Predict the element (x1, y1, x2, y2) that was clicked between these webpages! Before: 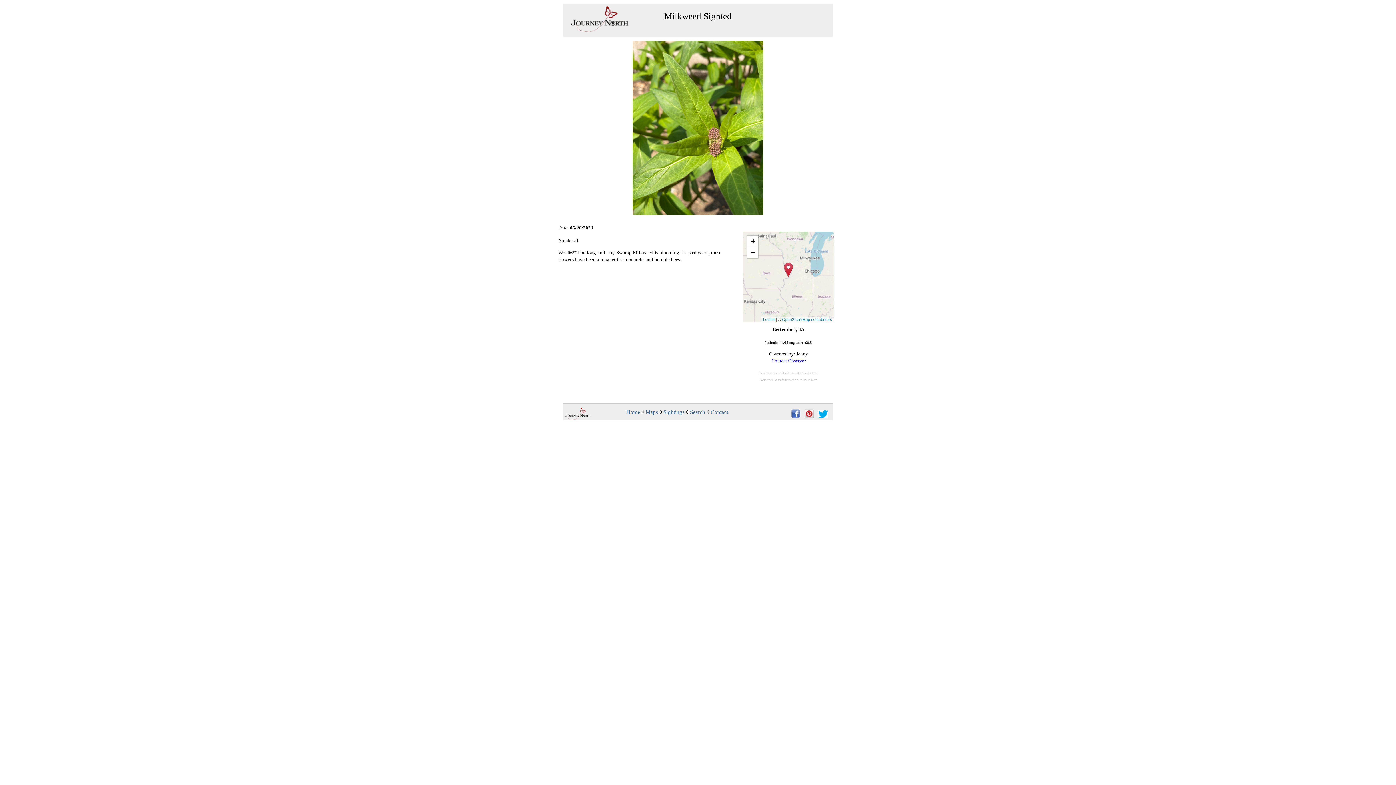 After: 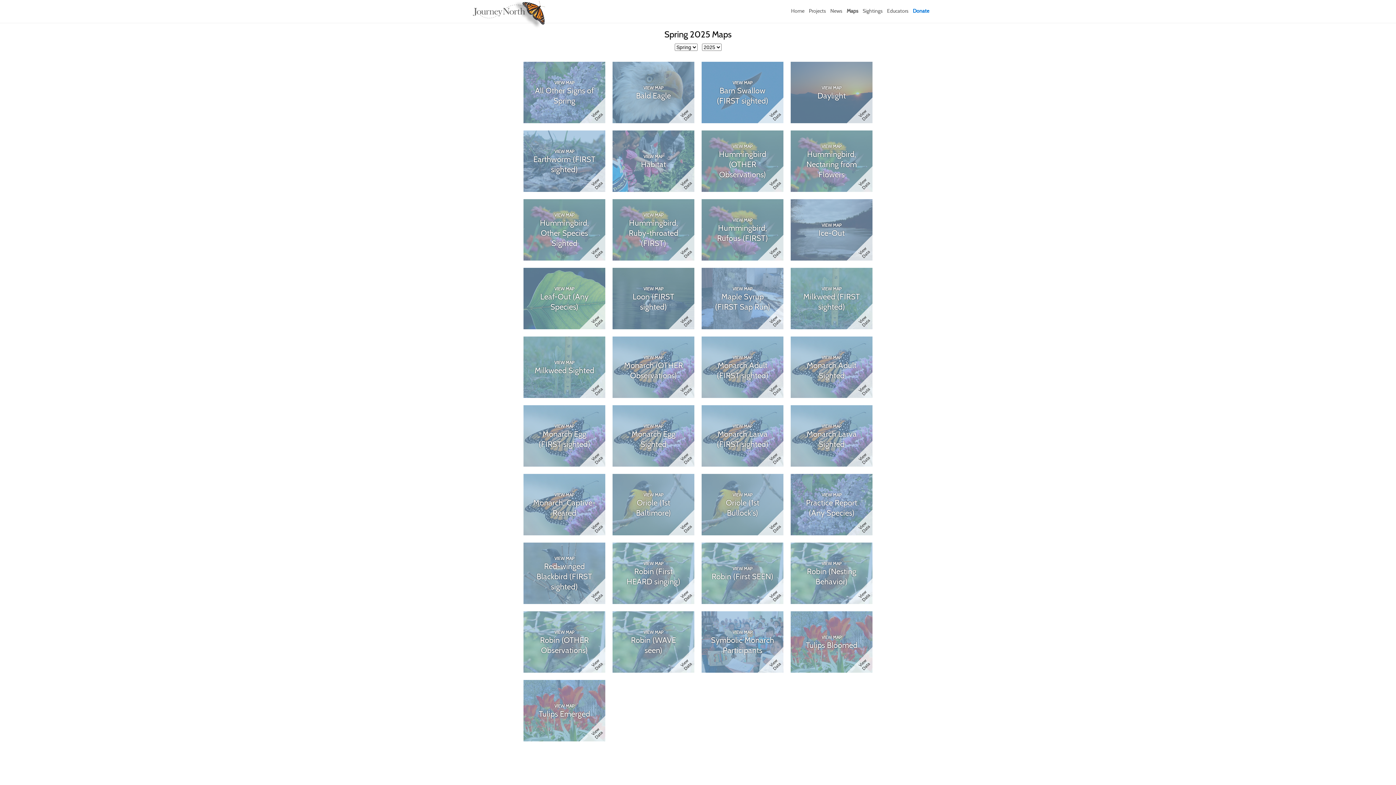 Action: bbox: (645, 409, 658, 415) label: Maps